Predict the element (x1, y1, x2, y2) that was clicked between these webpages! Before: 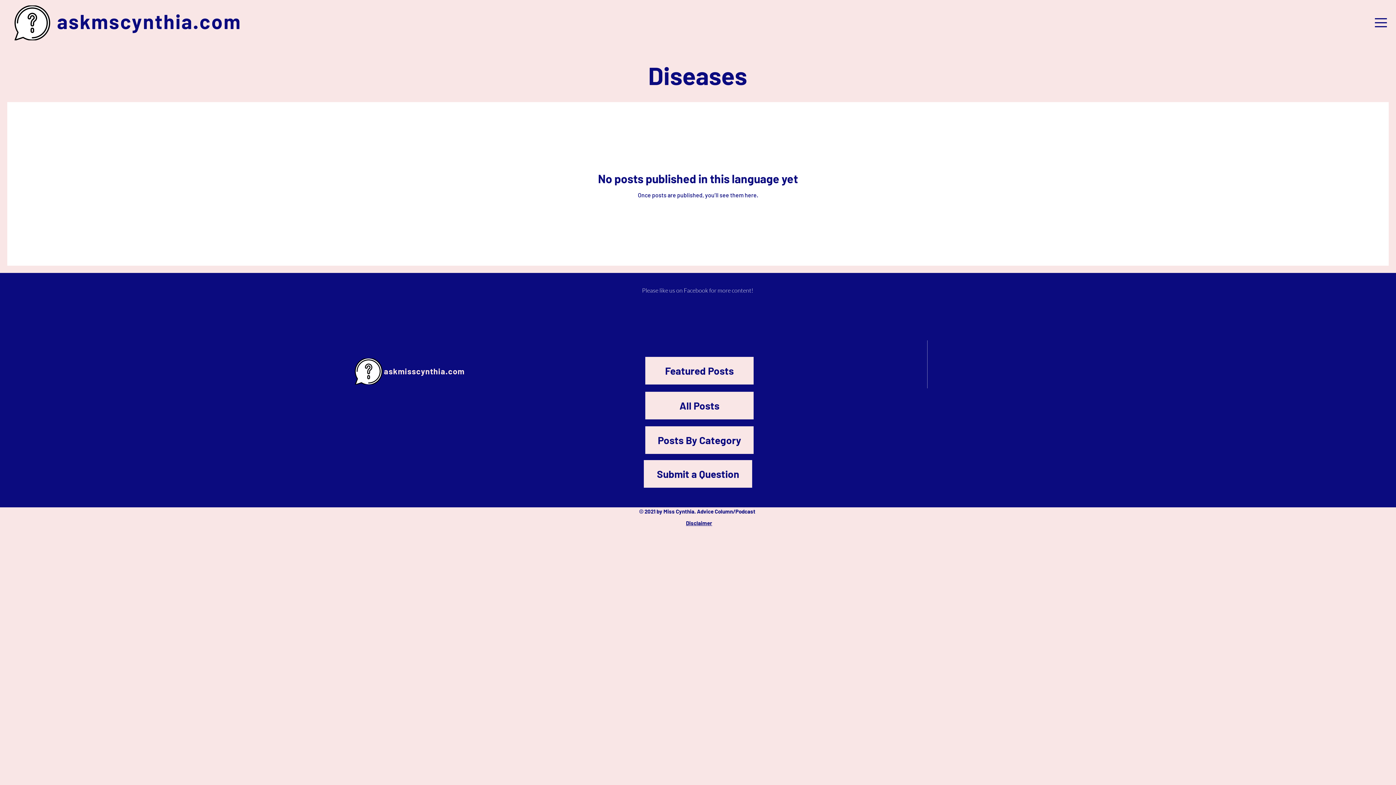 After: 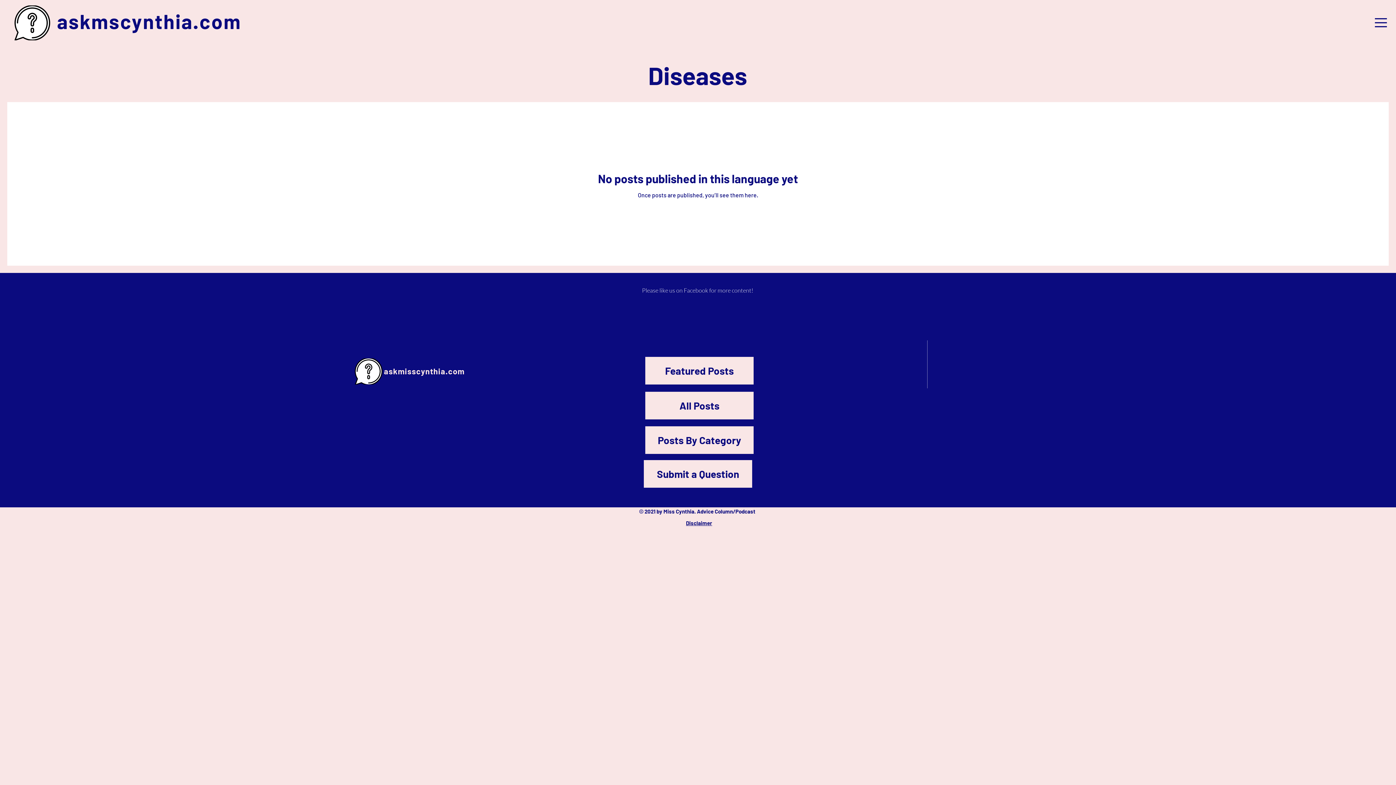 Action: bbox: (1375, 18, 1387, 27)